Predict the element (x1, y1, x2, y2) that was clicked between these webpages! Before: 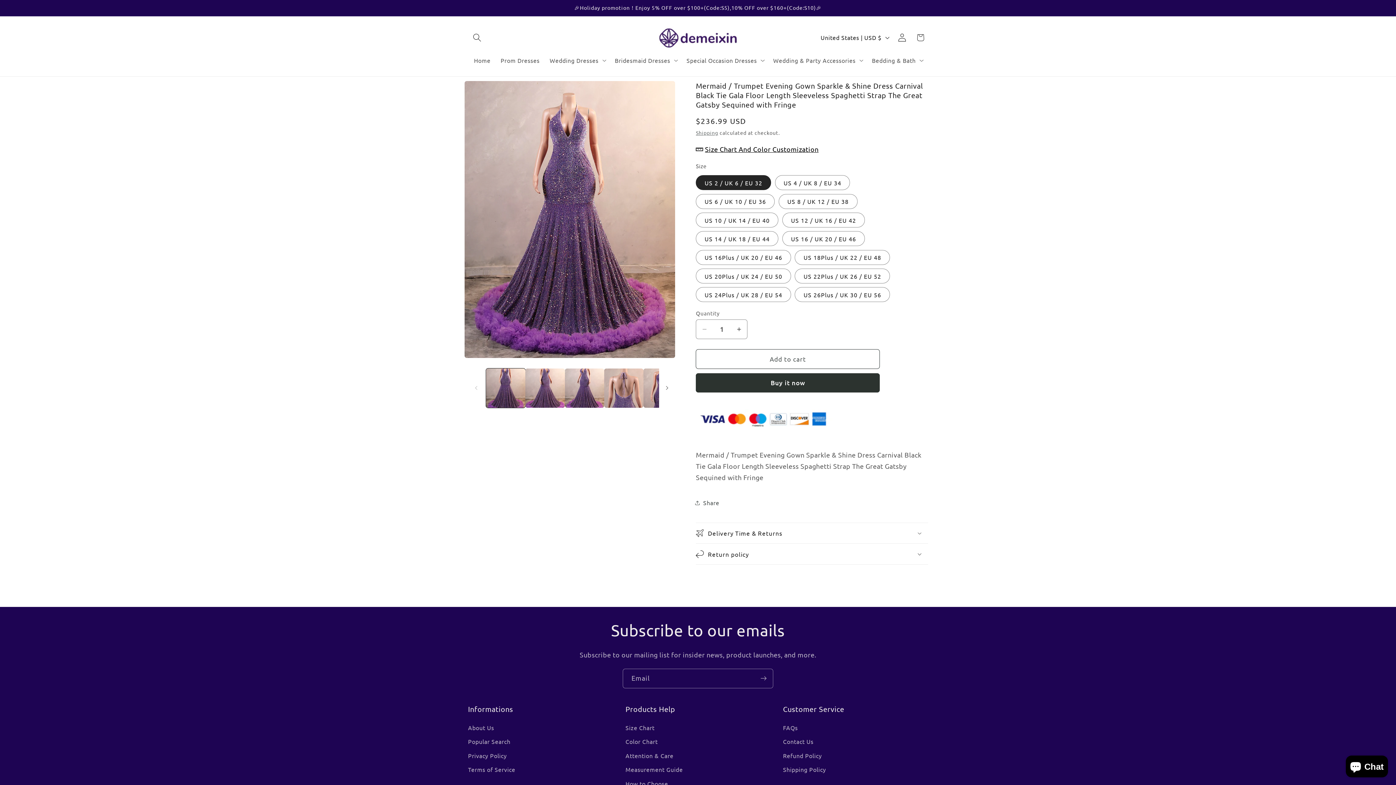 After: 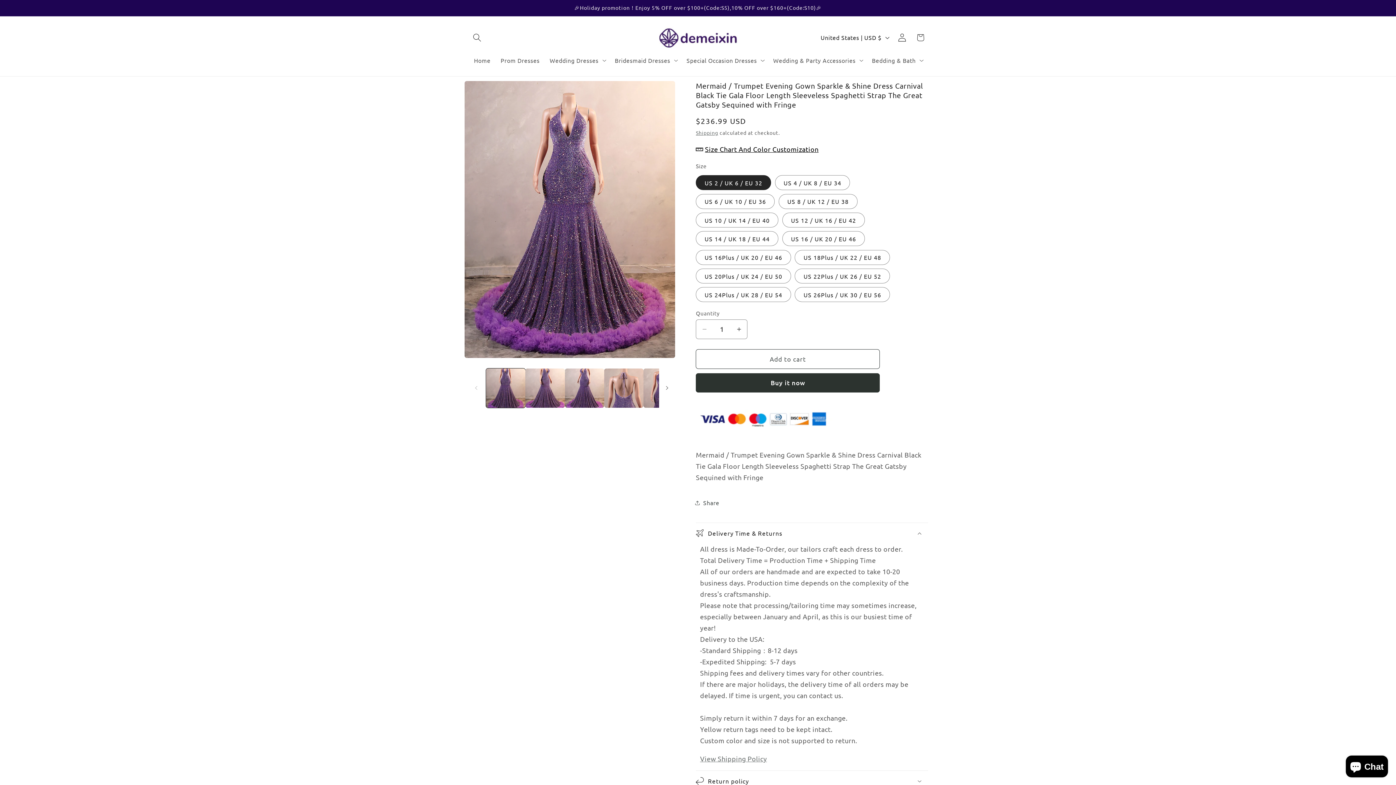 Action: bbox: (696, 523, 928, 543) label: Delivery Time & Returns